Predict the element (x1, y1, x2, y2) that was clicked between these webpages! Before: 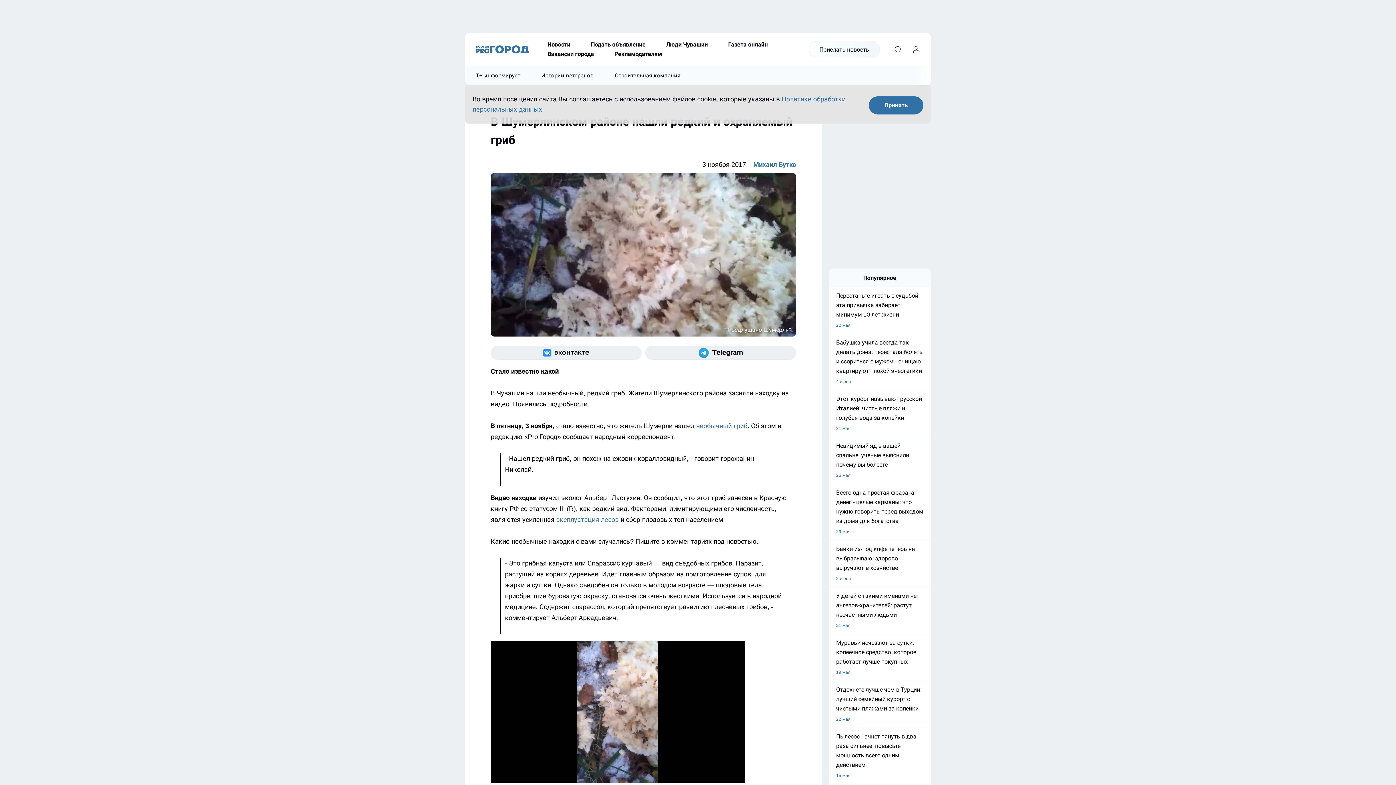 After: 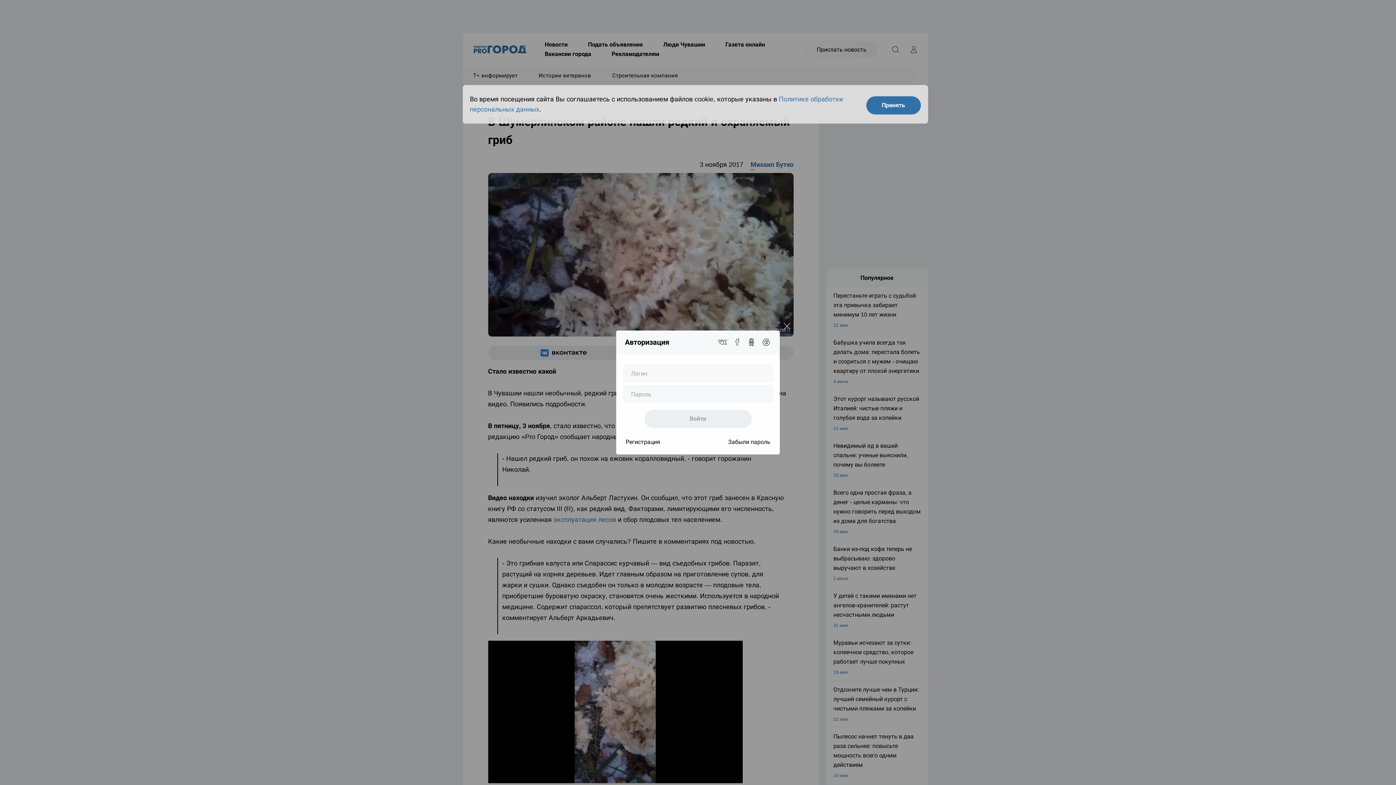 Action: bbox: (909, 42, 923, 56) label: Войти на сайт